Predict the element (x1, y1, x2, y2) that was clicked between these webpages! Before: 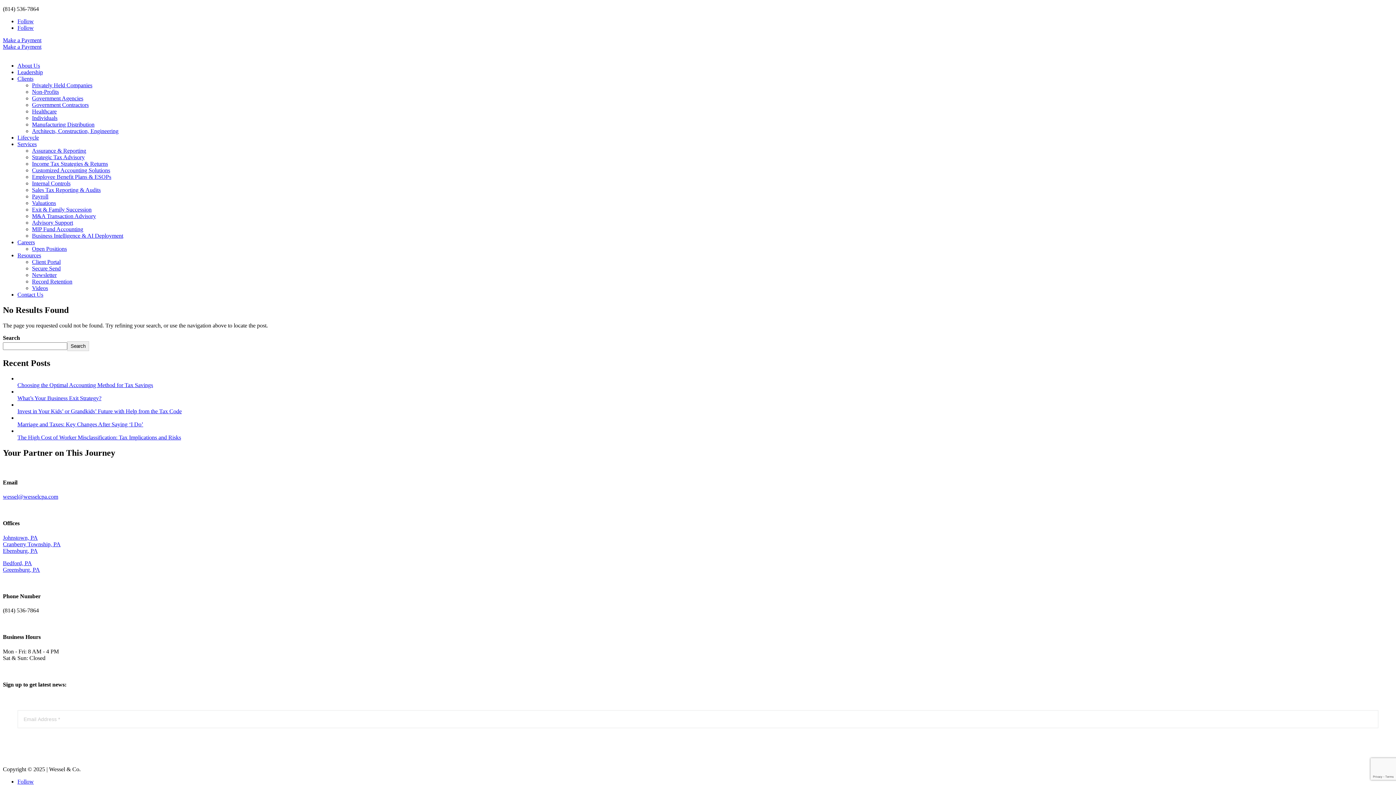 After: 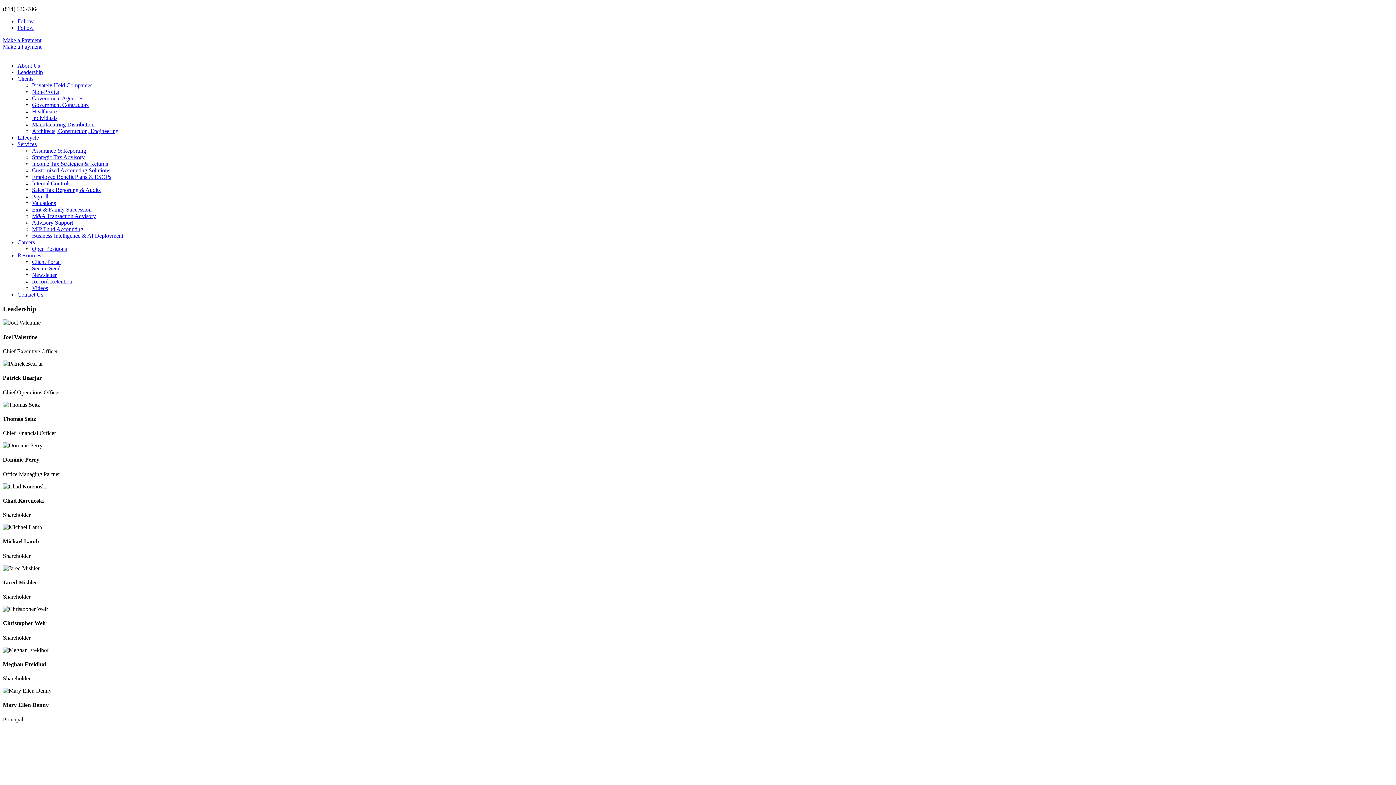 Action: bbox: (17, 69, 42, 75) label: Leadership